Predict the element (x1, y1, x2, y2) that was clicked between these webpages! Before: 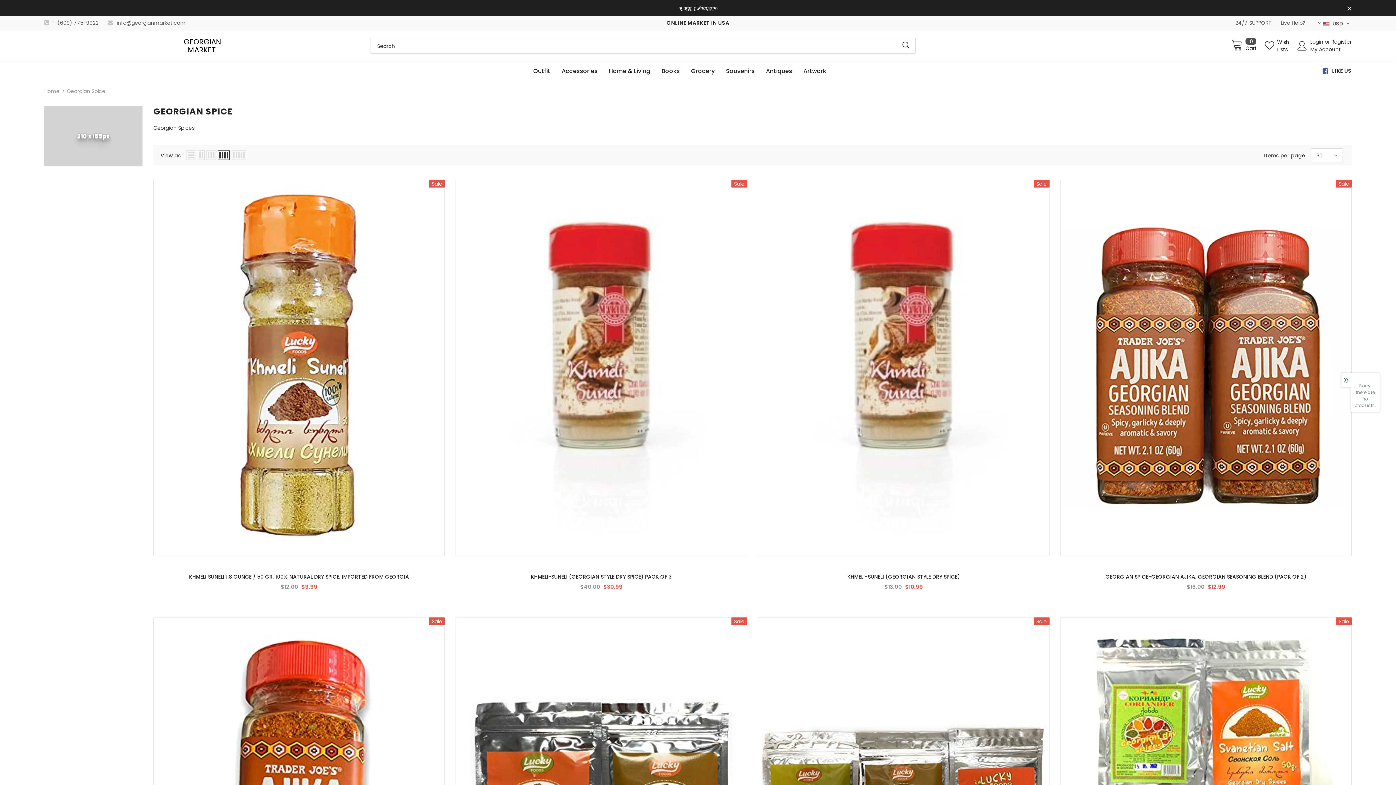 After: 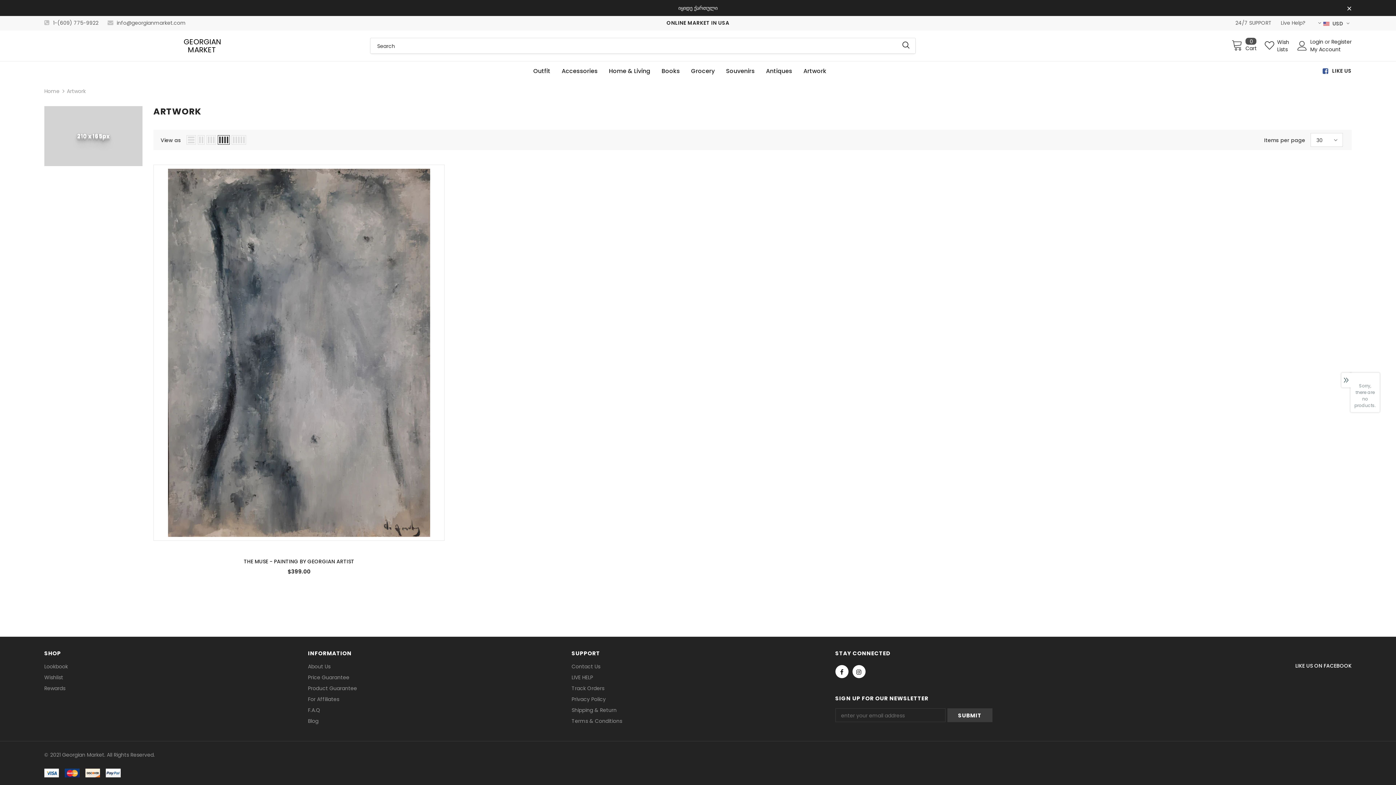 Action: label: Artwork bbox: (803, 61, 826, 80)